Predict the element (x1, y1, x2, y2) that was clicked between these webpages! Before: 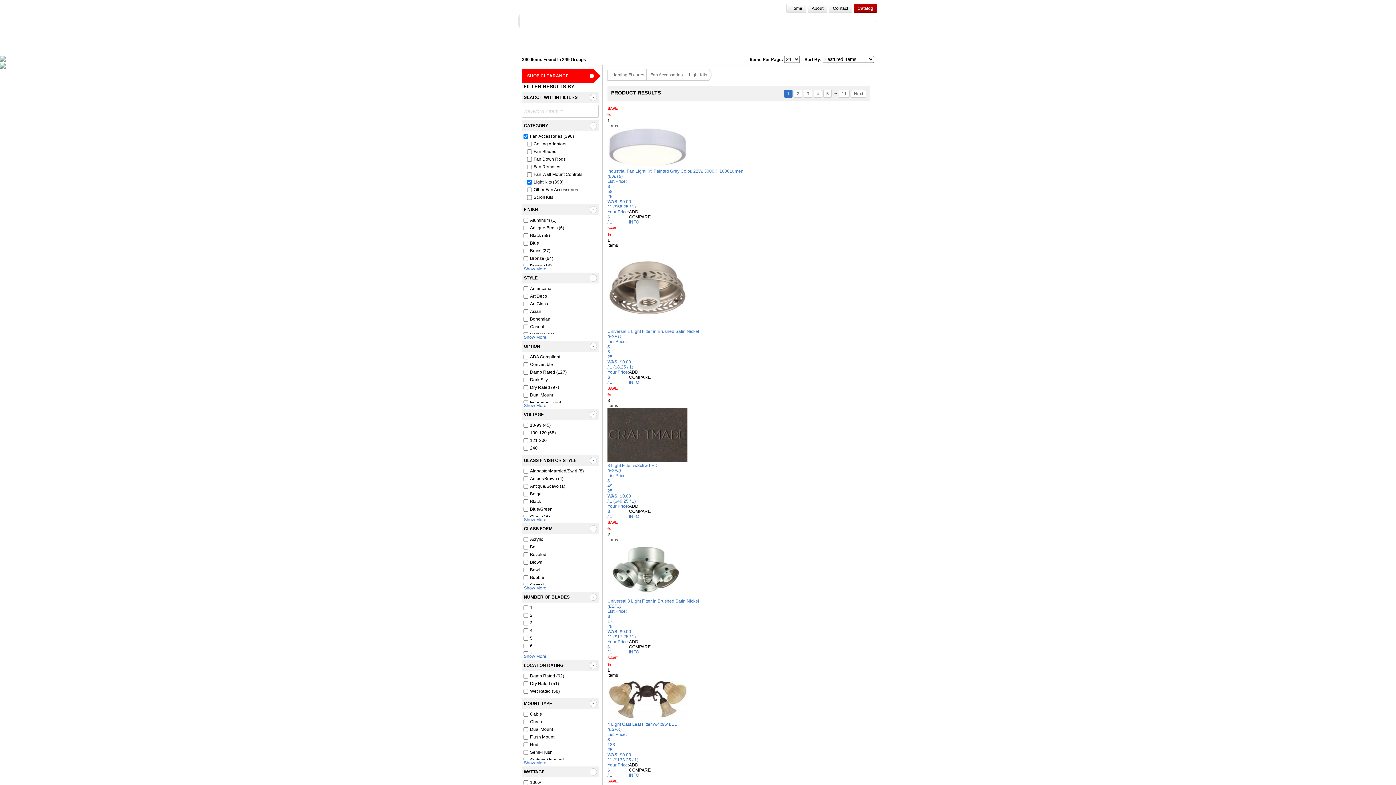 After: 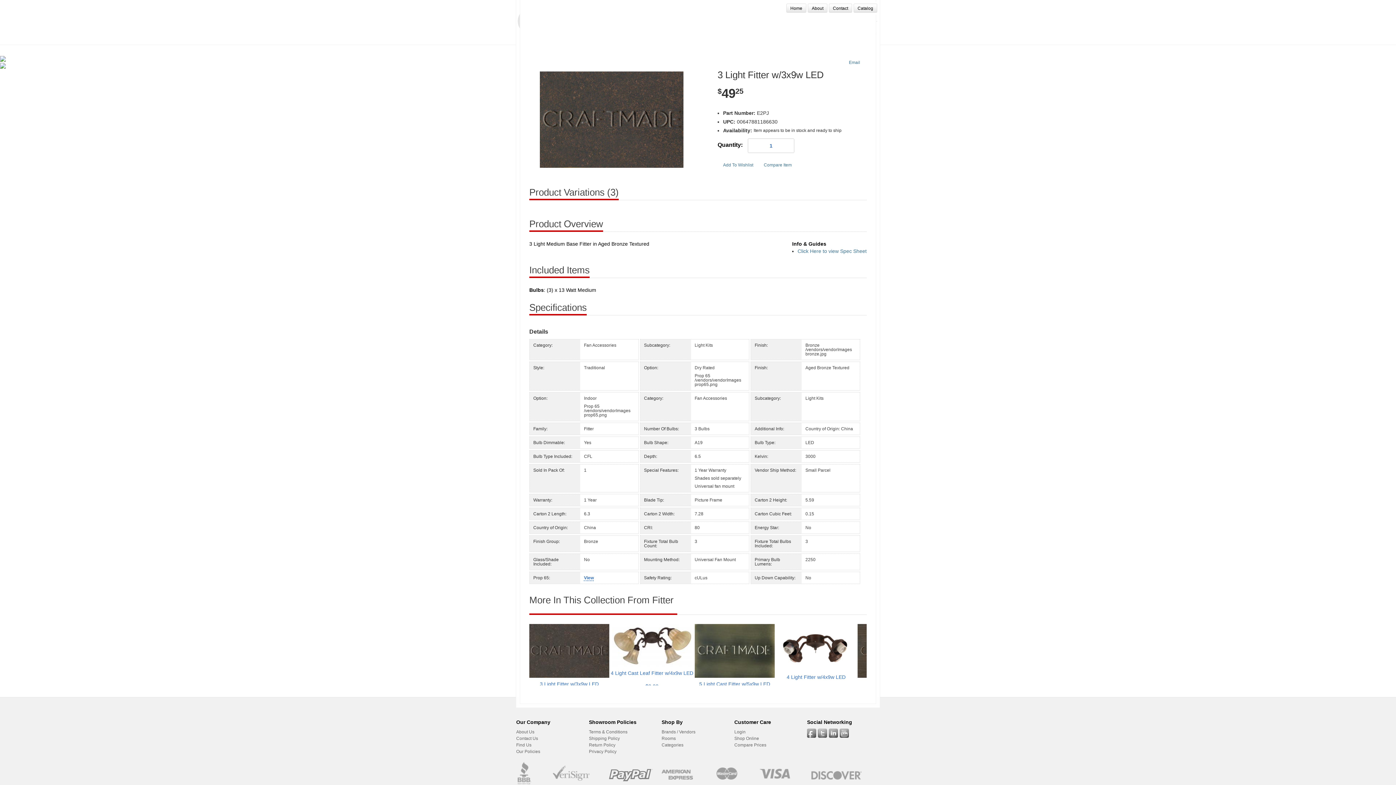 Action: bbox: (607, 463, 870, 473) label: 3 Light Fitter w/3x9w LED